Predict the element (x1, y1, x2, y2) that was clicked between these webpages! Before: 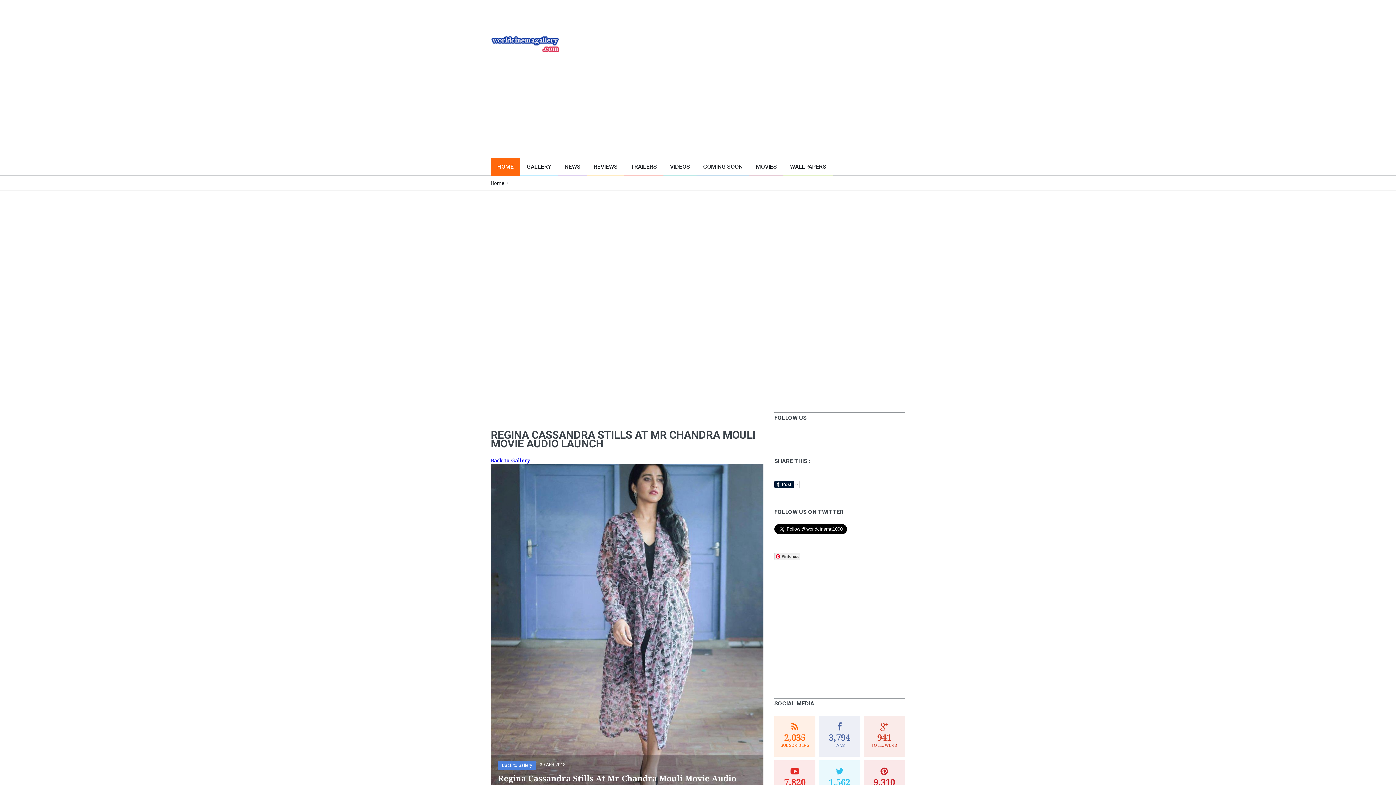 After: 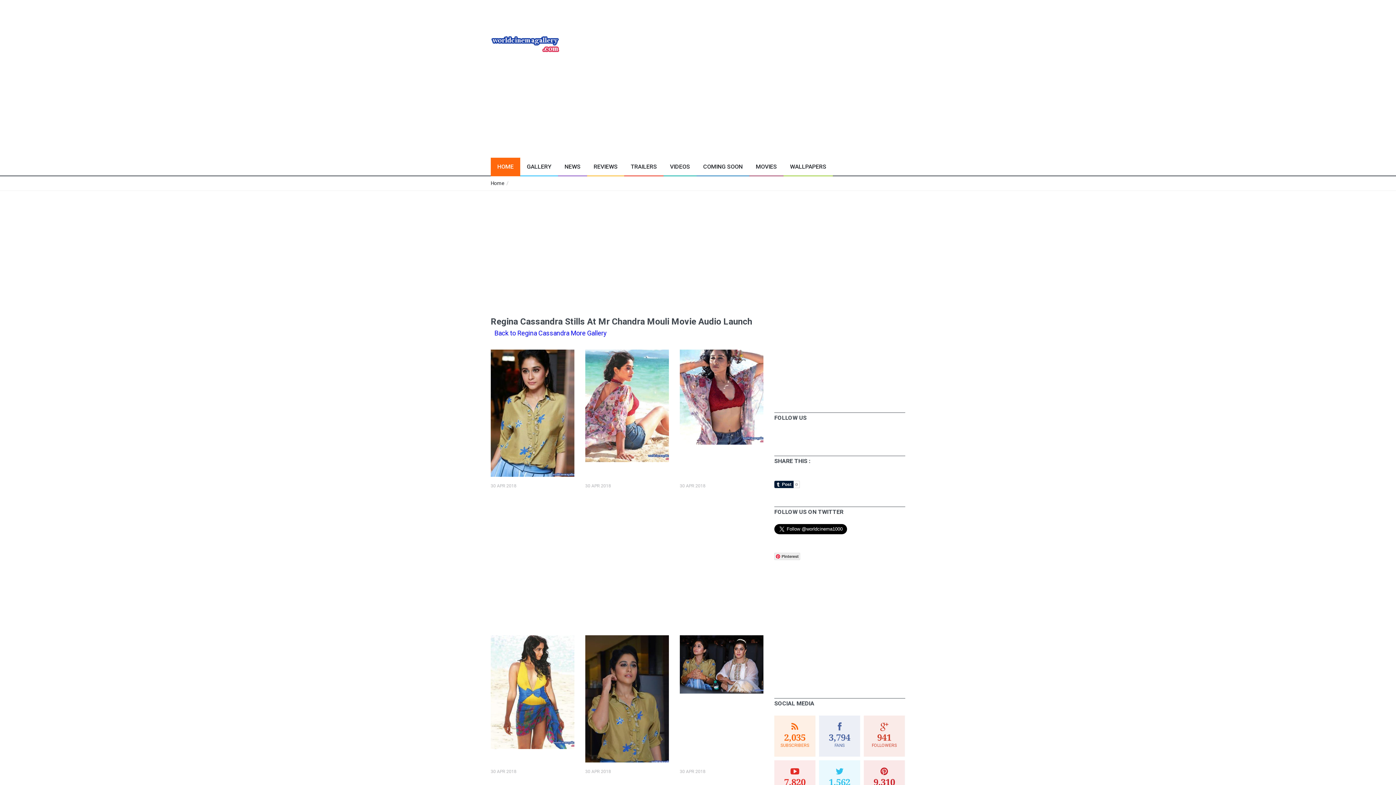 Action: label: Back to Gallery bbox: (498, 761, 536, 770)